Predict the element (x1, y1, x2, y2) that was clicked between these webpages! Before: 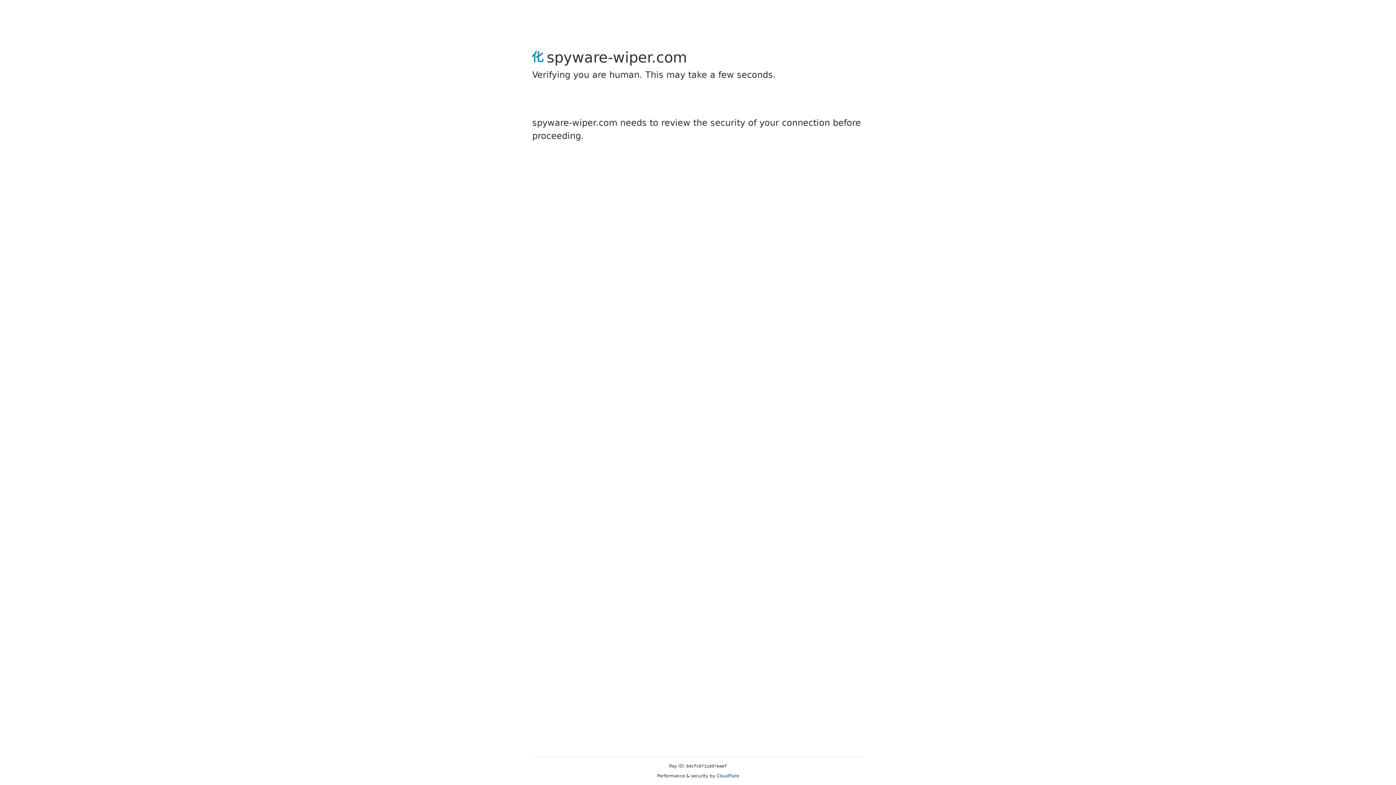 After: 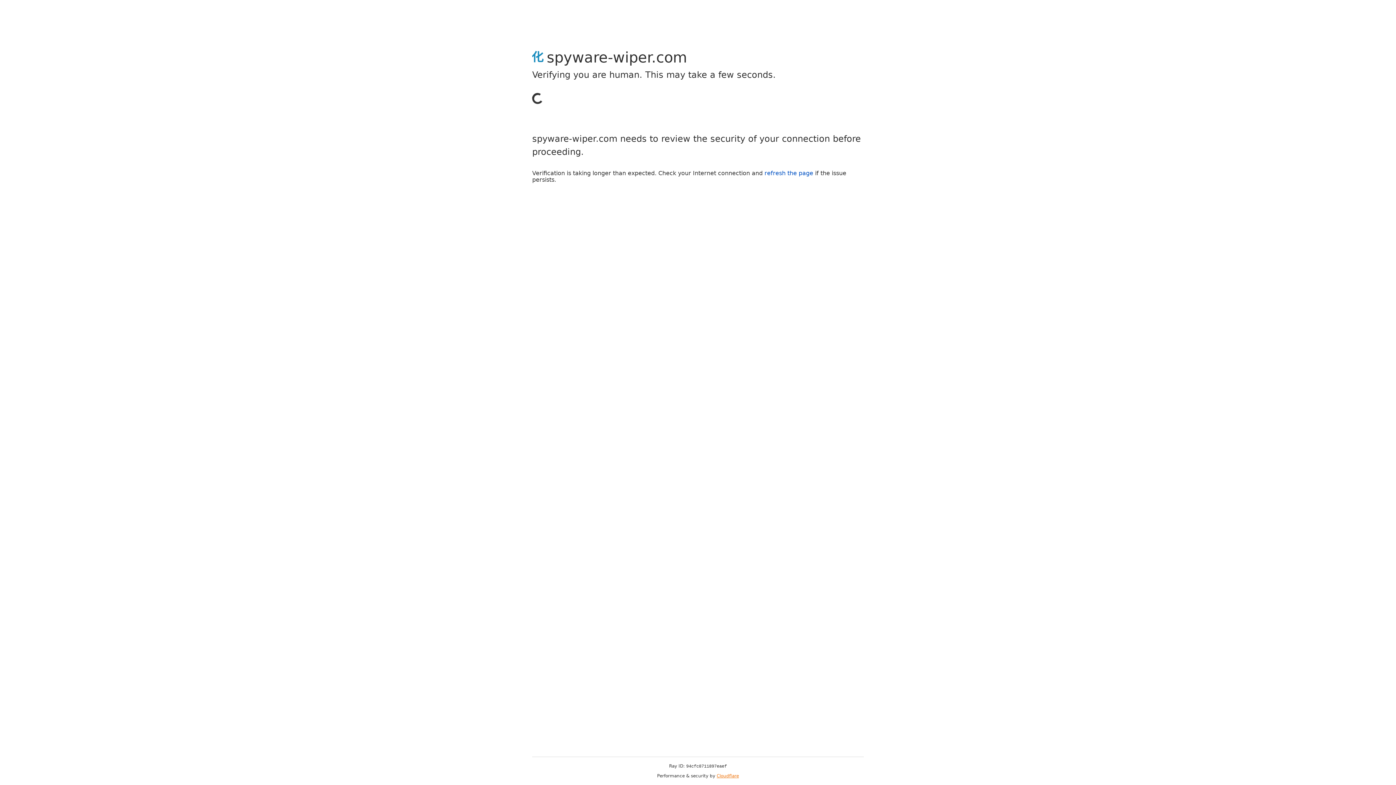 Action: bbox: (716, 773, 739, 778) label: Cloudflare